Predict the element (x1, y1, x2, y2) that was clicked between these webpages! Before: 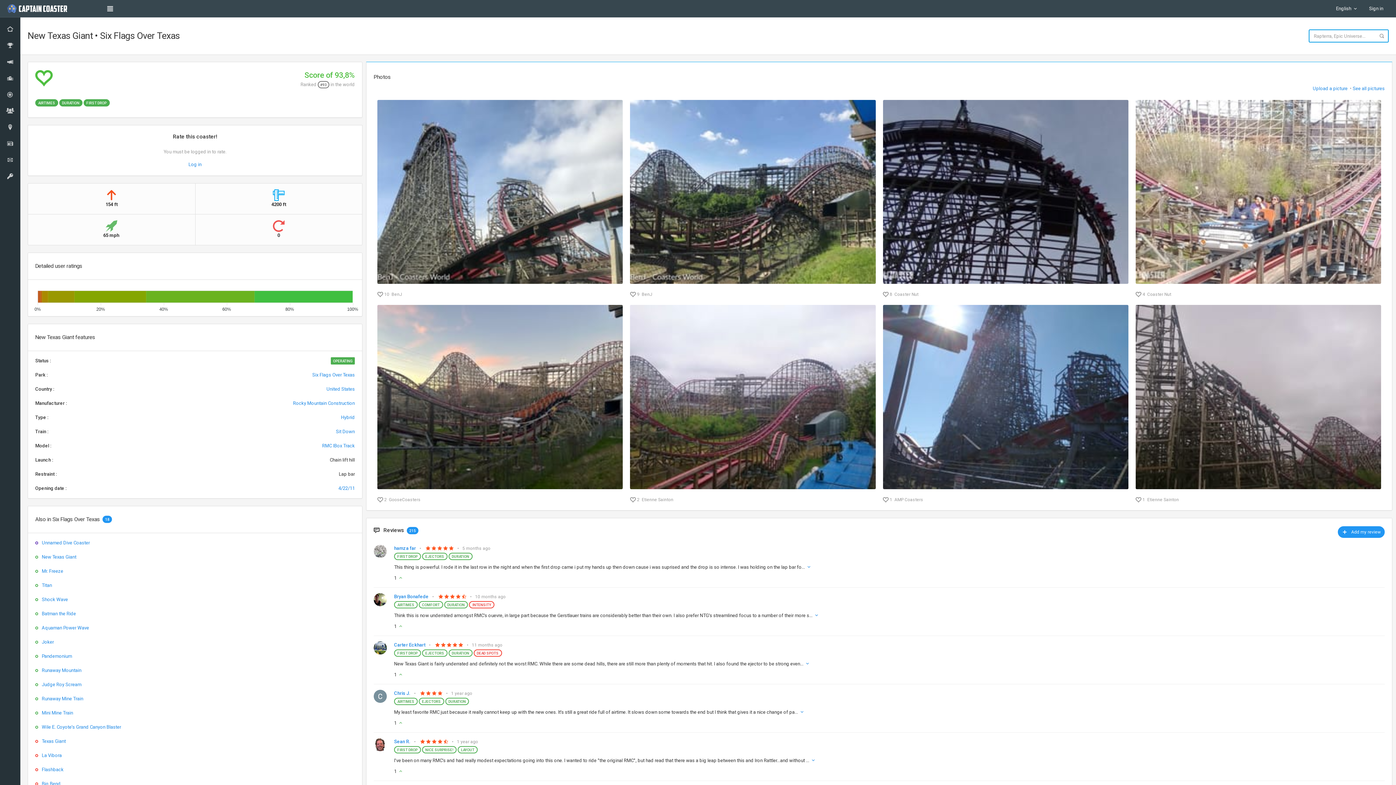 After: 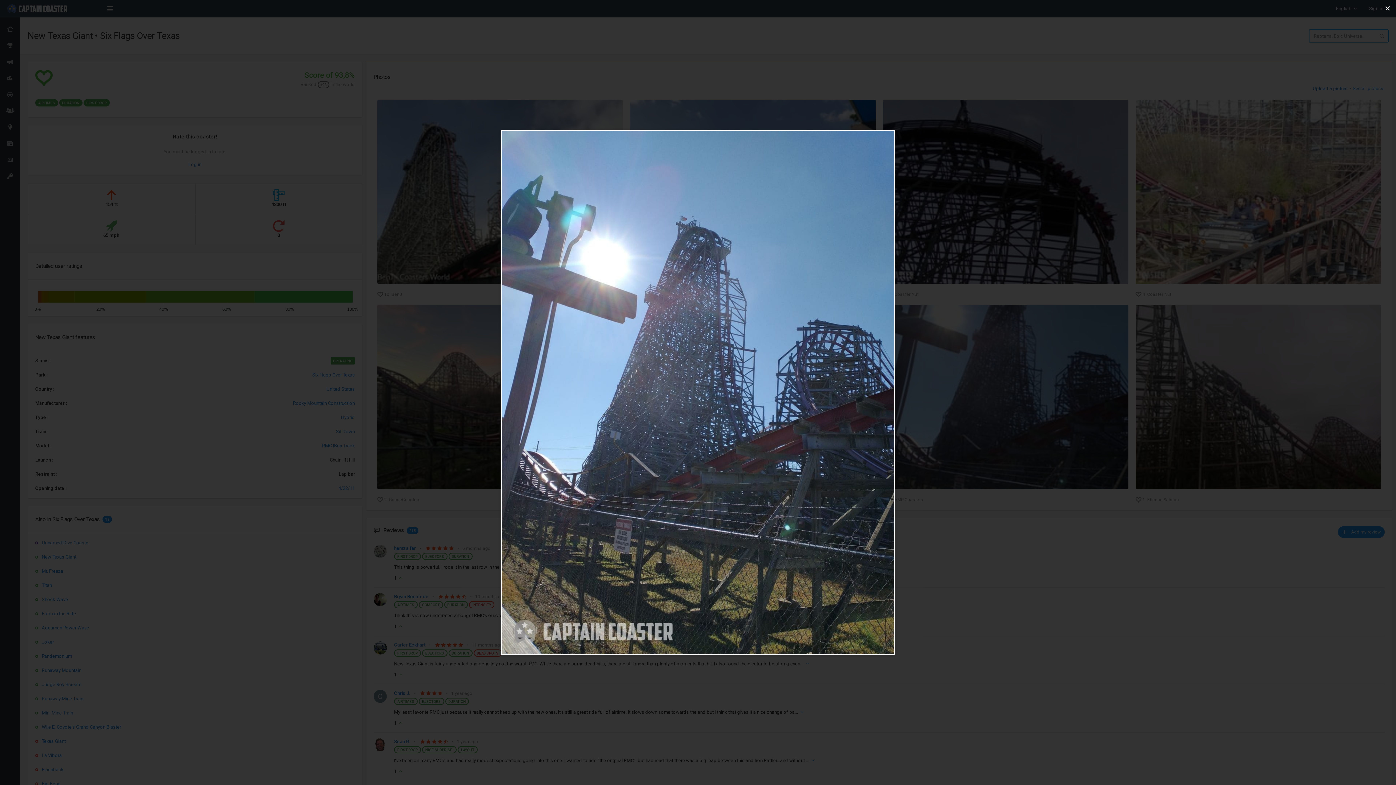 Action: bbox: (883, 305, 1128, 489)